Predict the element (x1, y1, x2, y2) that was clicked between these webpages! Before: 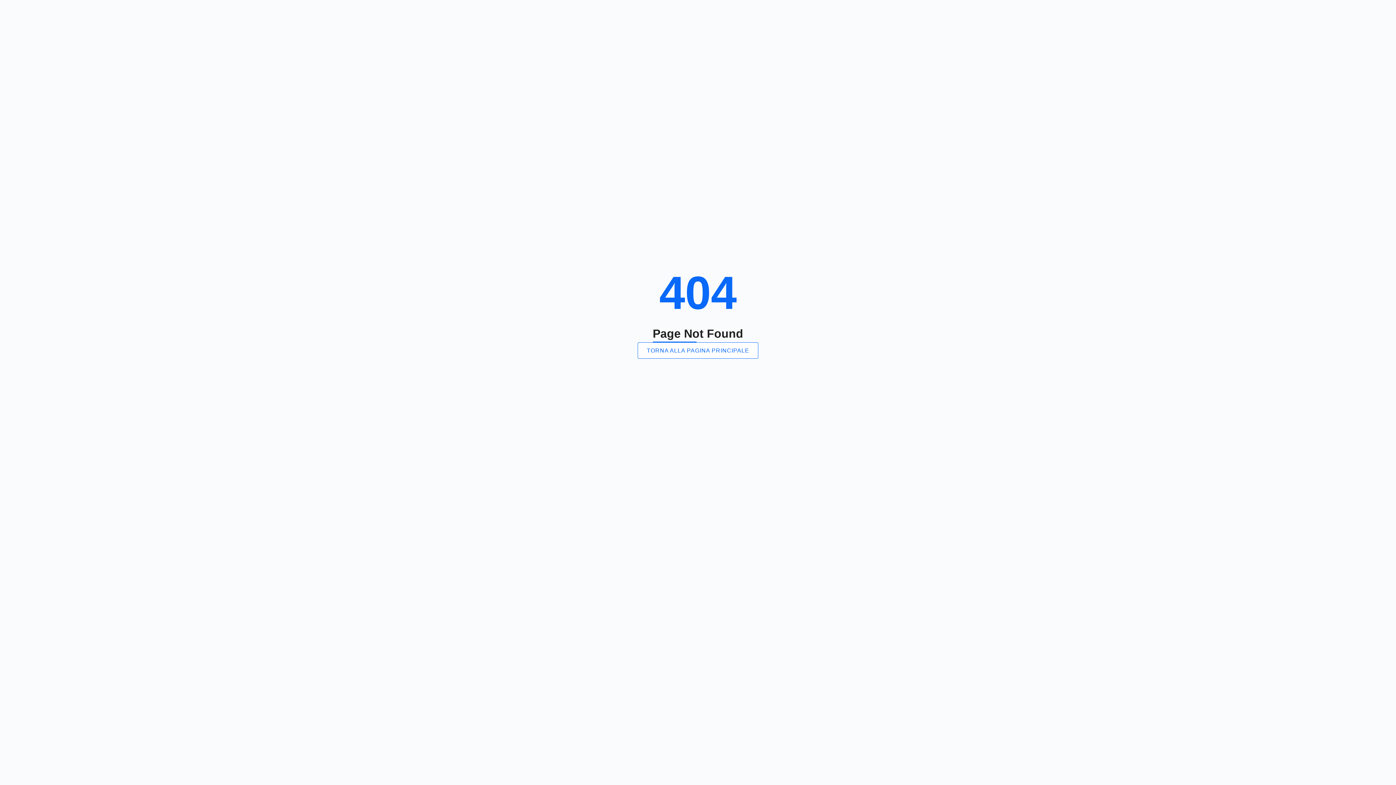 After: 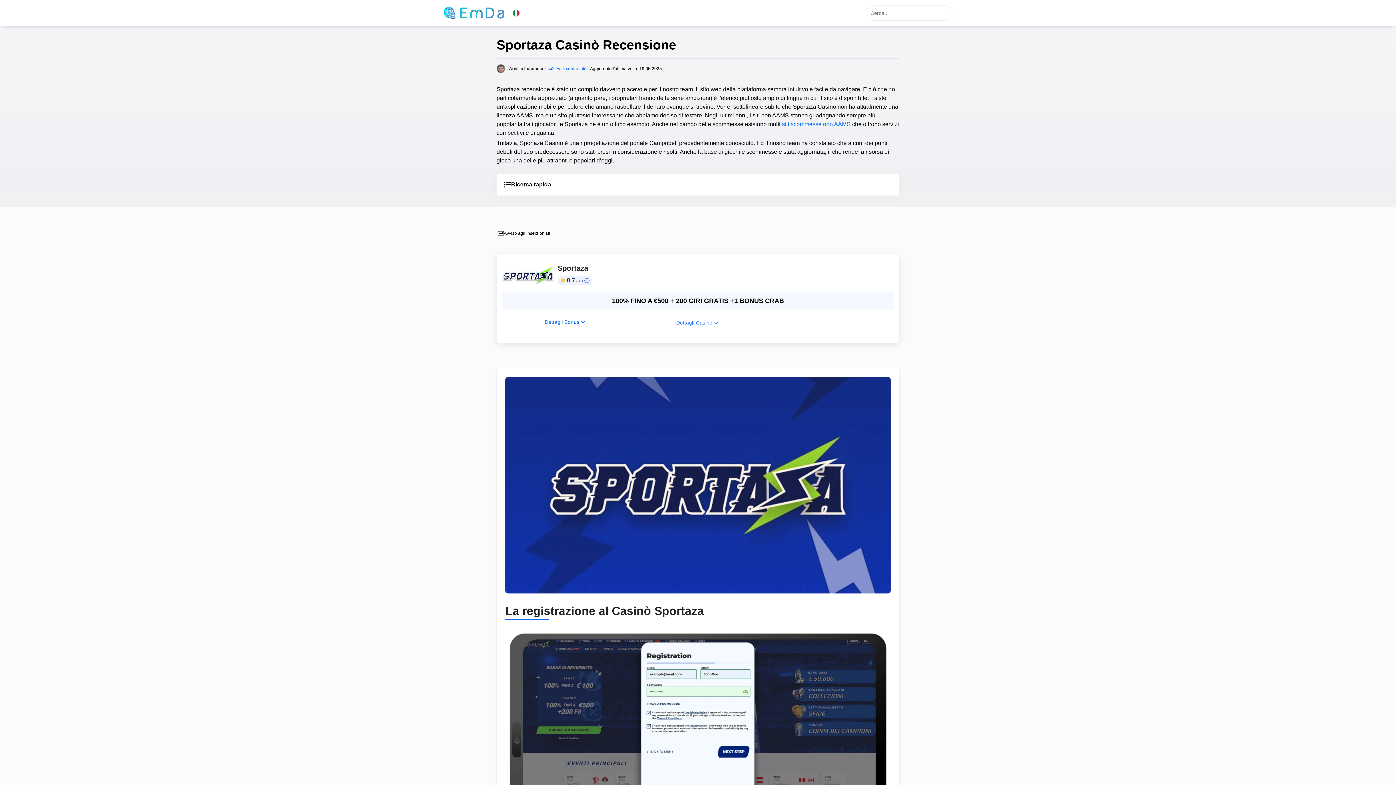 Action: bbox: (637, 342, 758, 358) label: TORNA ALLA PAGINA PRINCIPALE